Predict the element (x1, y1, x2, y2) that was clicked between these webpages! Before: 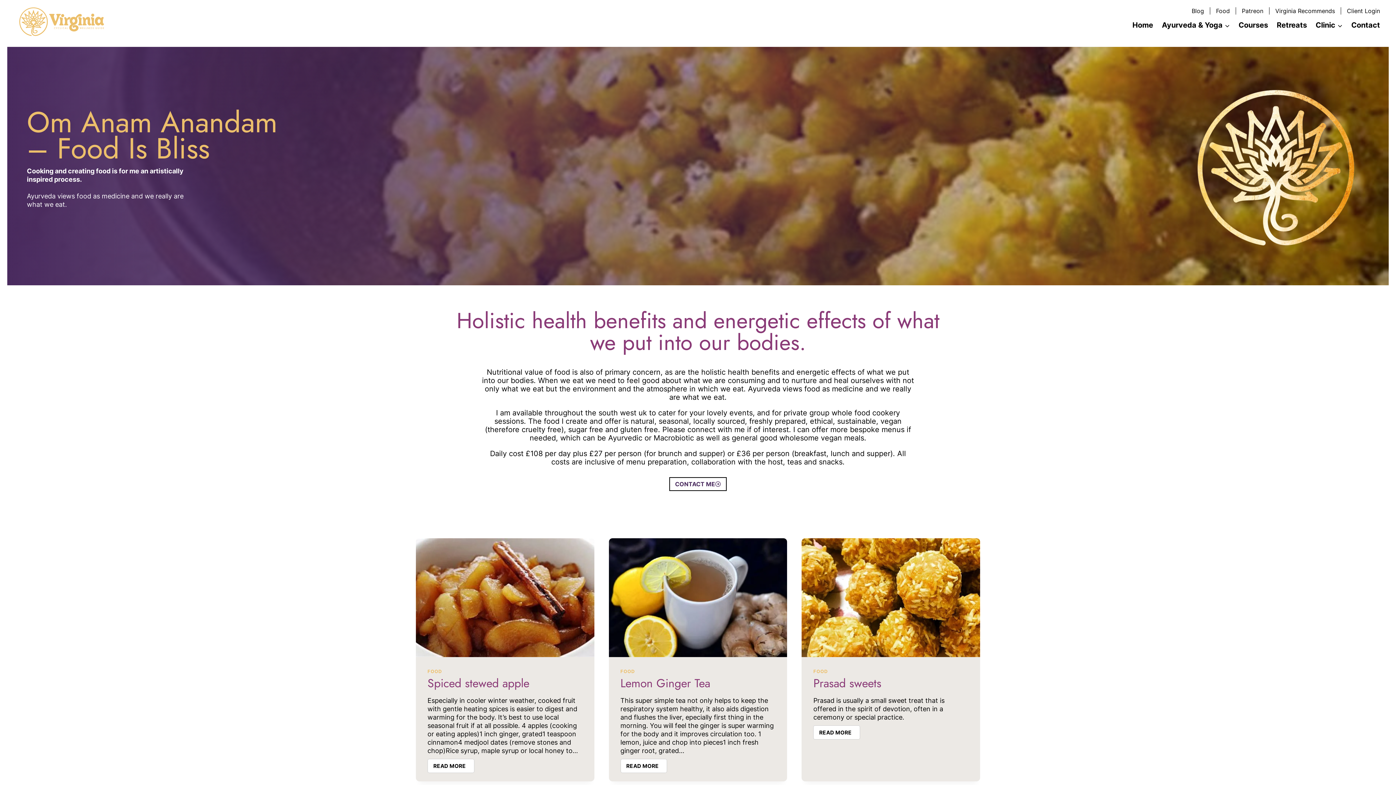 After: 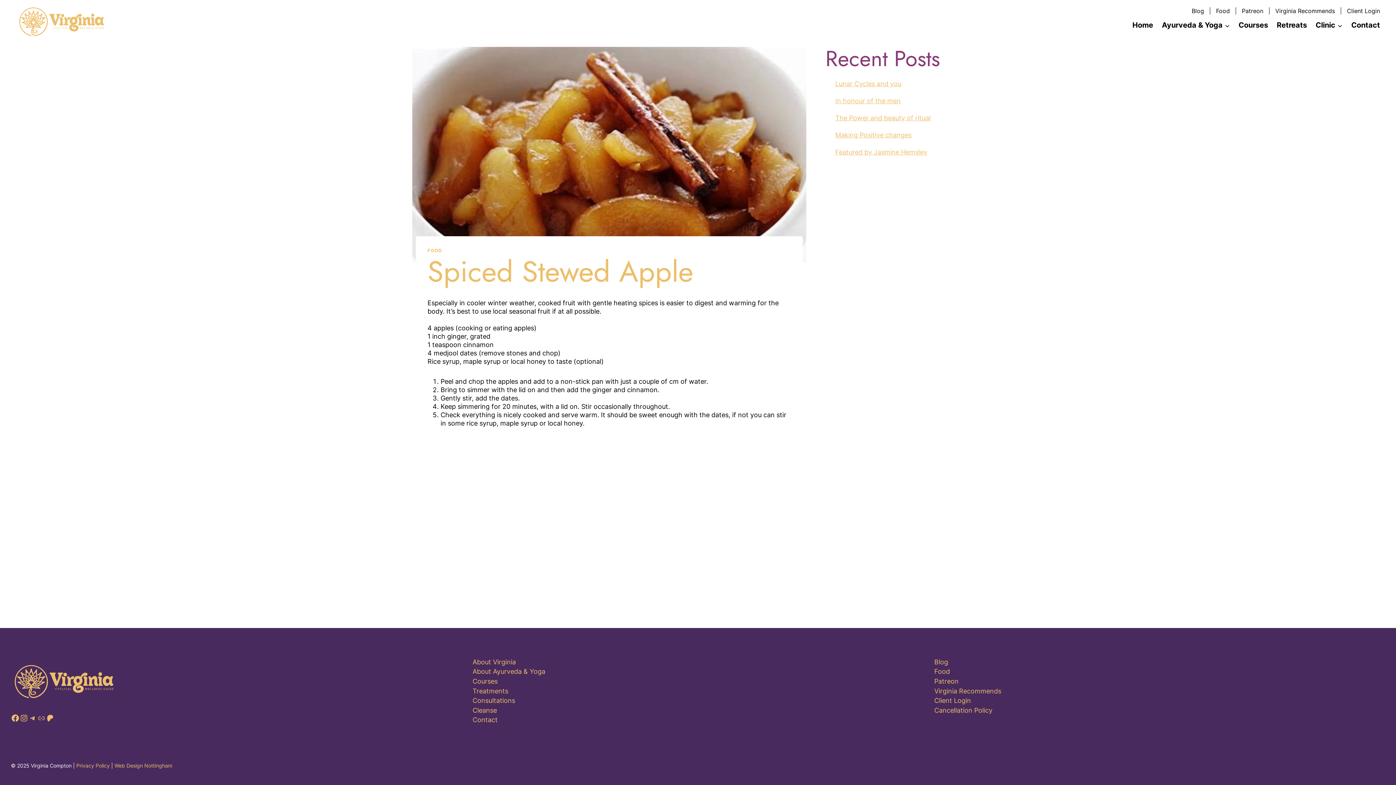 Action: label: Spiced stewed apple bbox: (427, 675, 529, 692)